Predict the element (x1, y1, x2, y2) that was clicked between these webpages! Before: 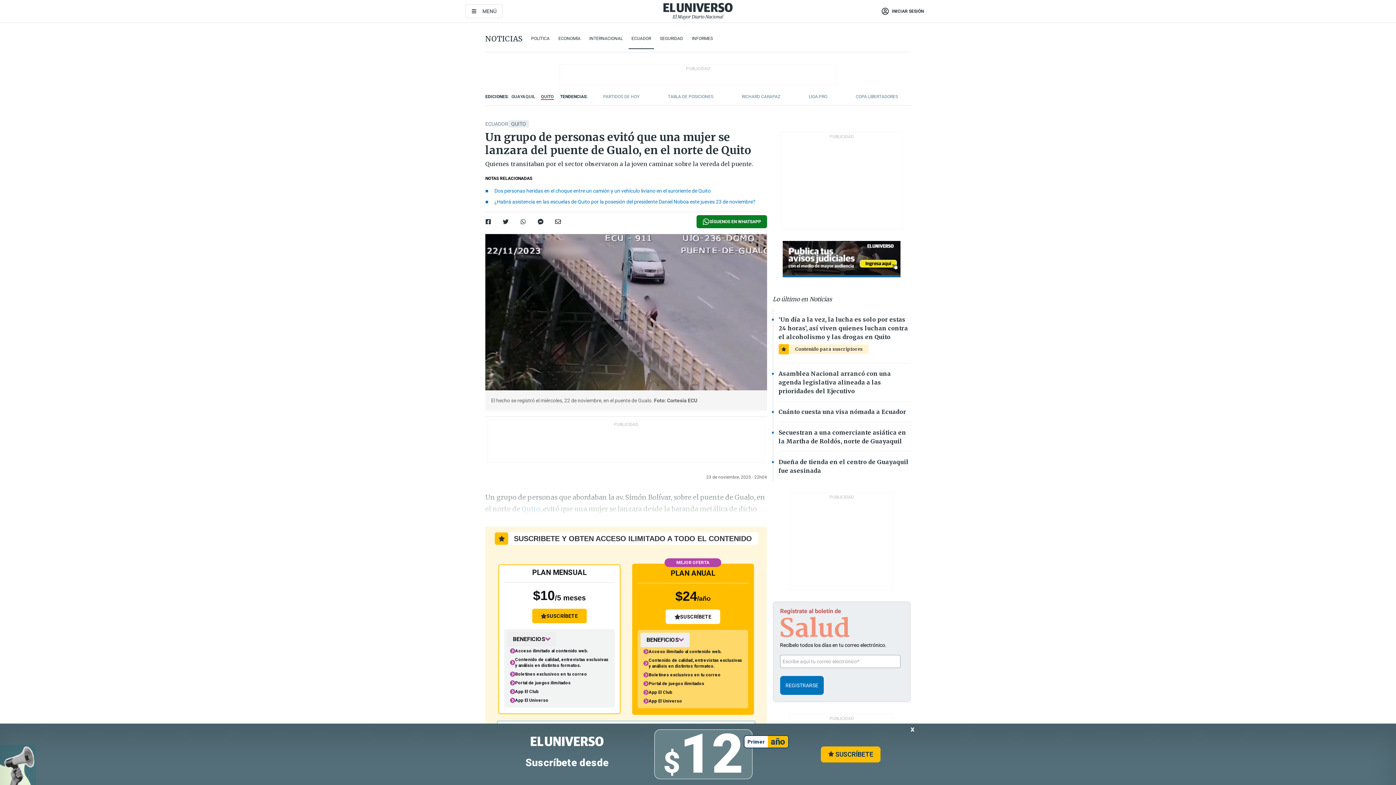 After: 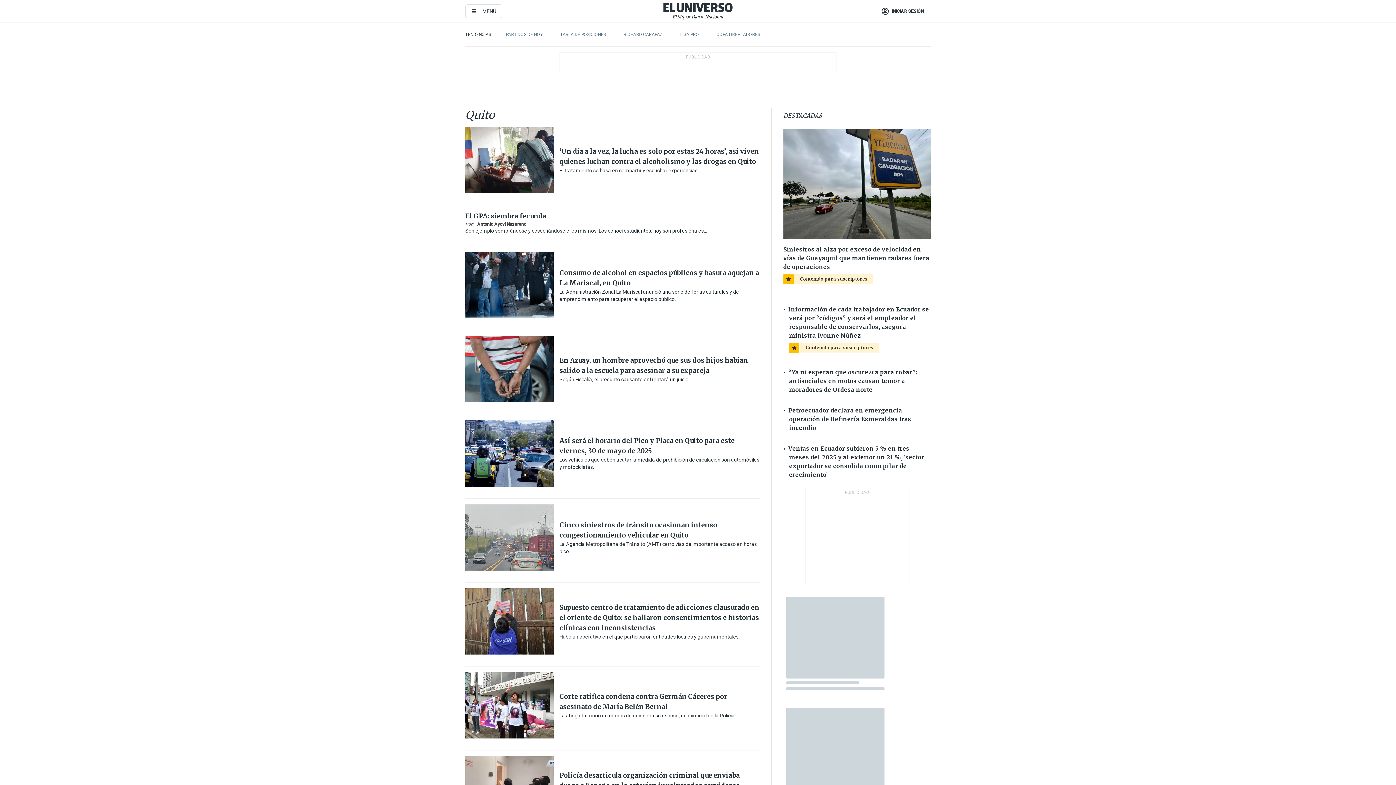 Action: label: QUITO bbox: (511, 121, 526, 126)